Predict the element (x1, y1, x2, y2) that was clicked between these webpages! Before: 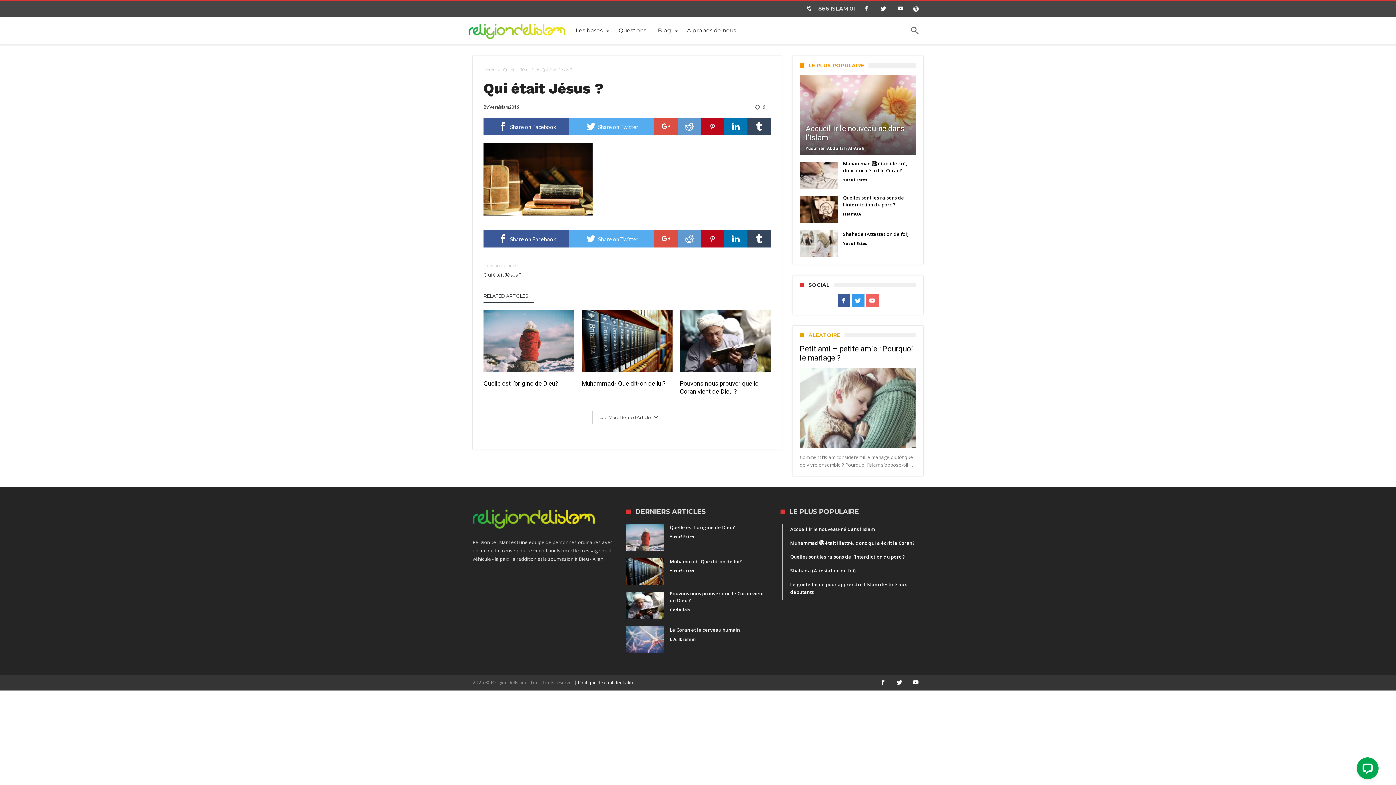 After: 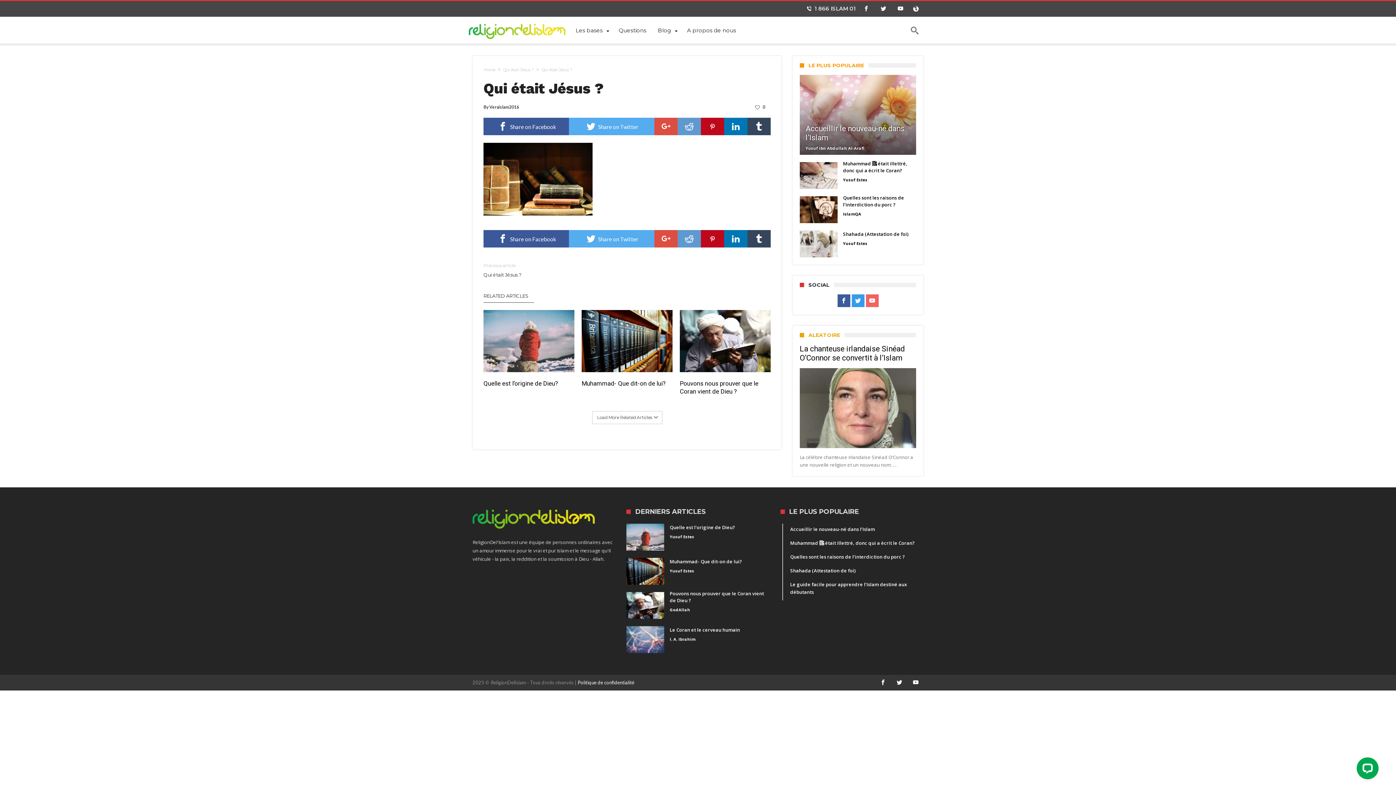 Action: bbox: (843, 211, 861, 216) label: IslamQA